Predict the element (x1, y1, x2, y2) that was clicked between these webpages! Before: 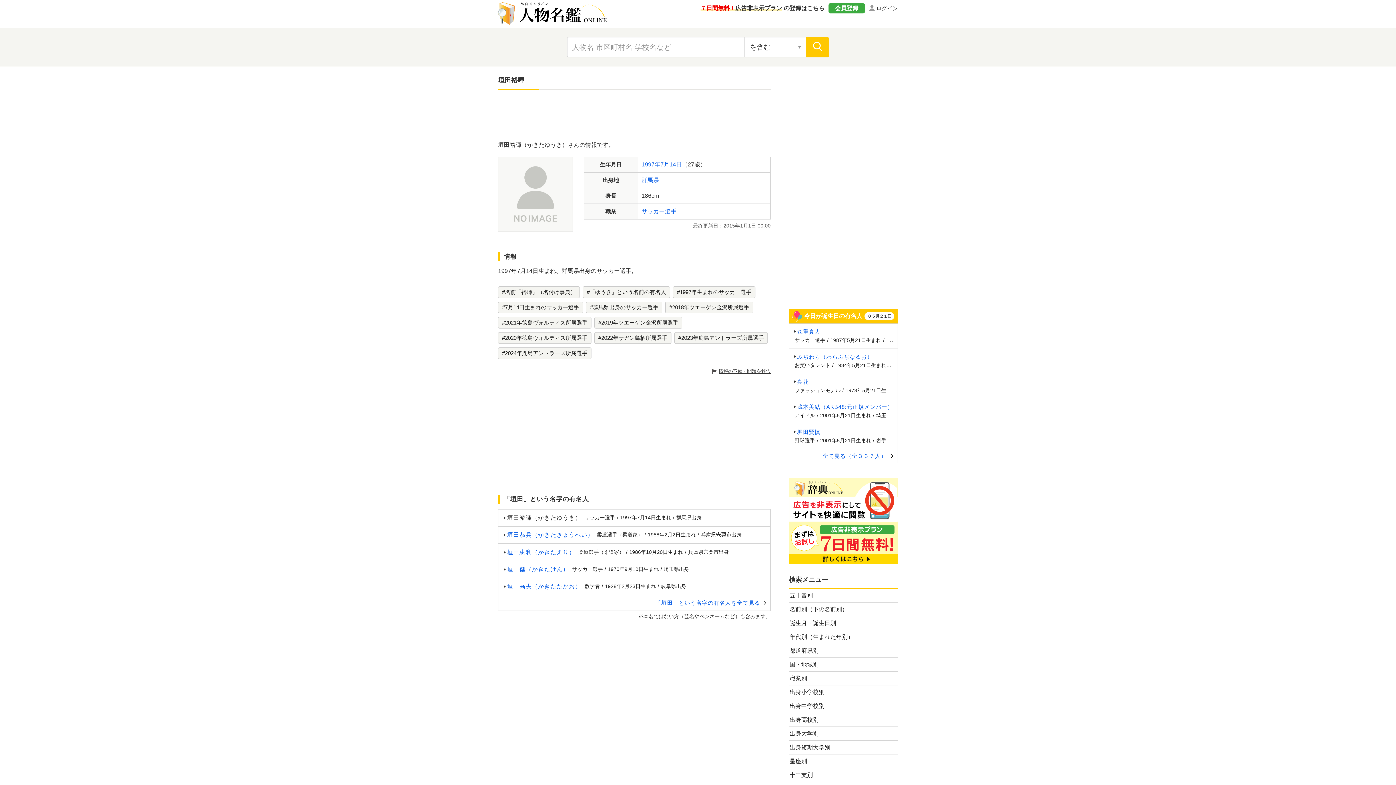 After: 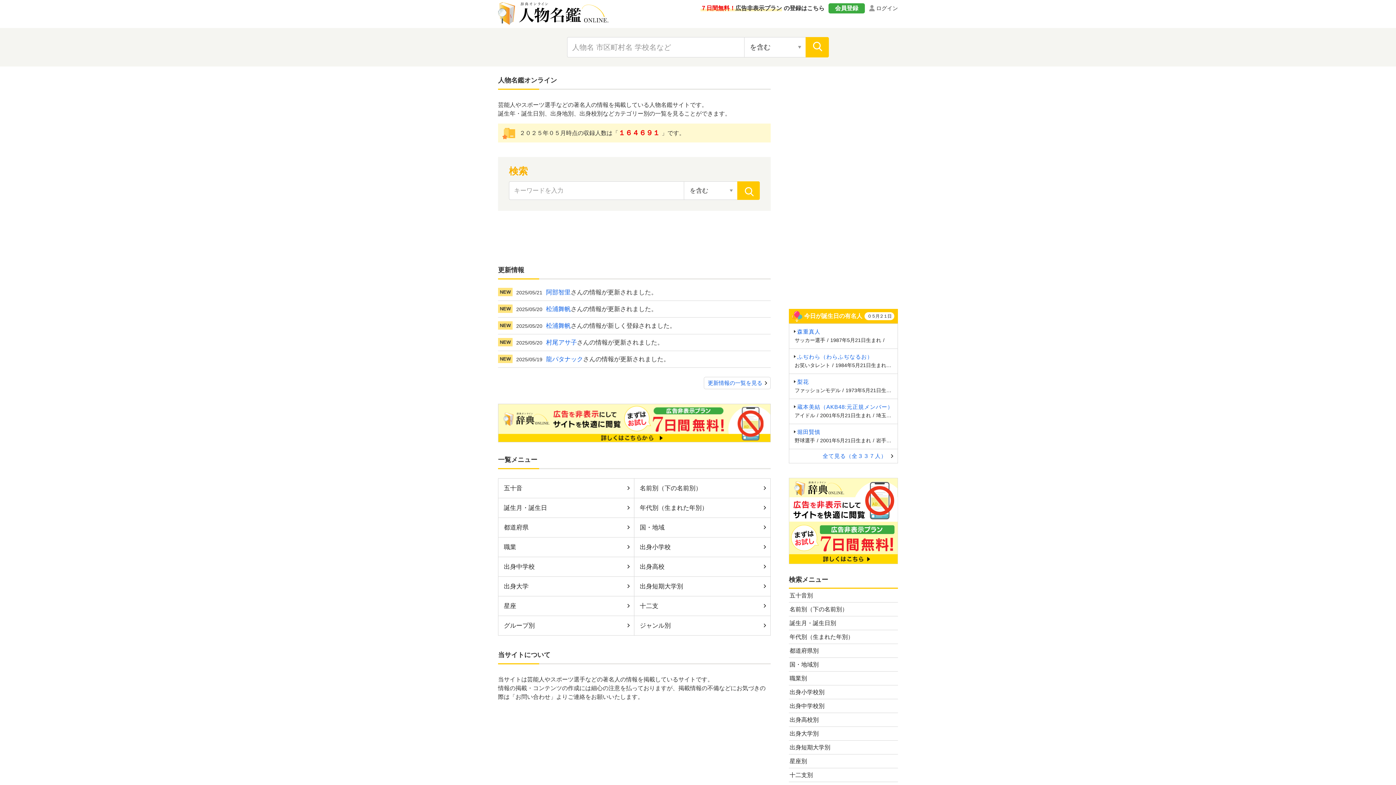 Action: bbox: (498, 19, 608, 25)